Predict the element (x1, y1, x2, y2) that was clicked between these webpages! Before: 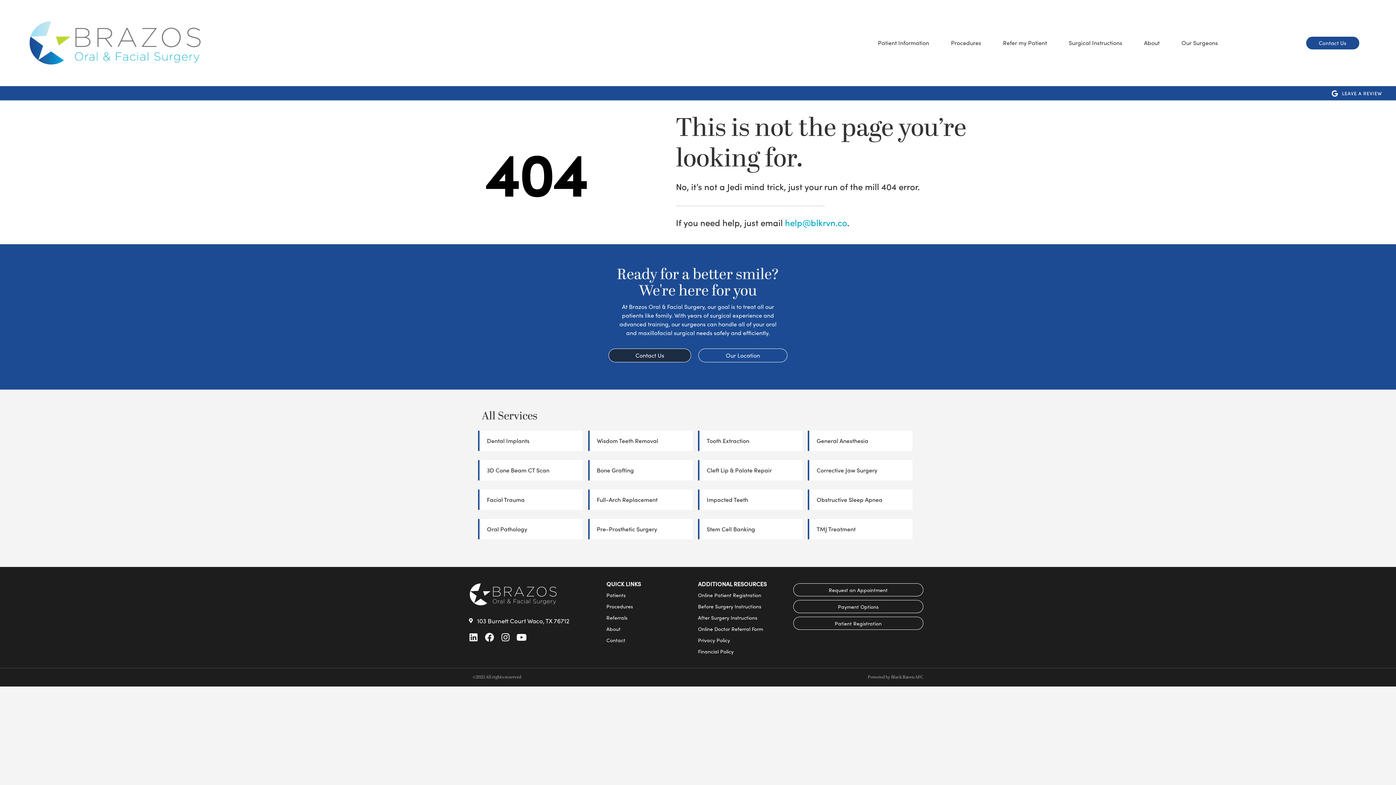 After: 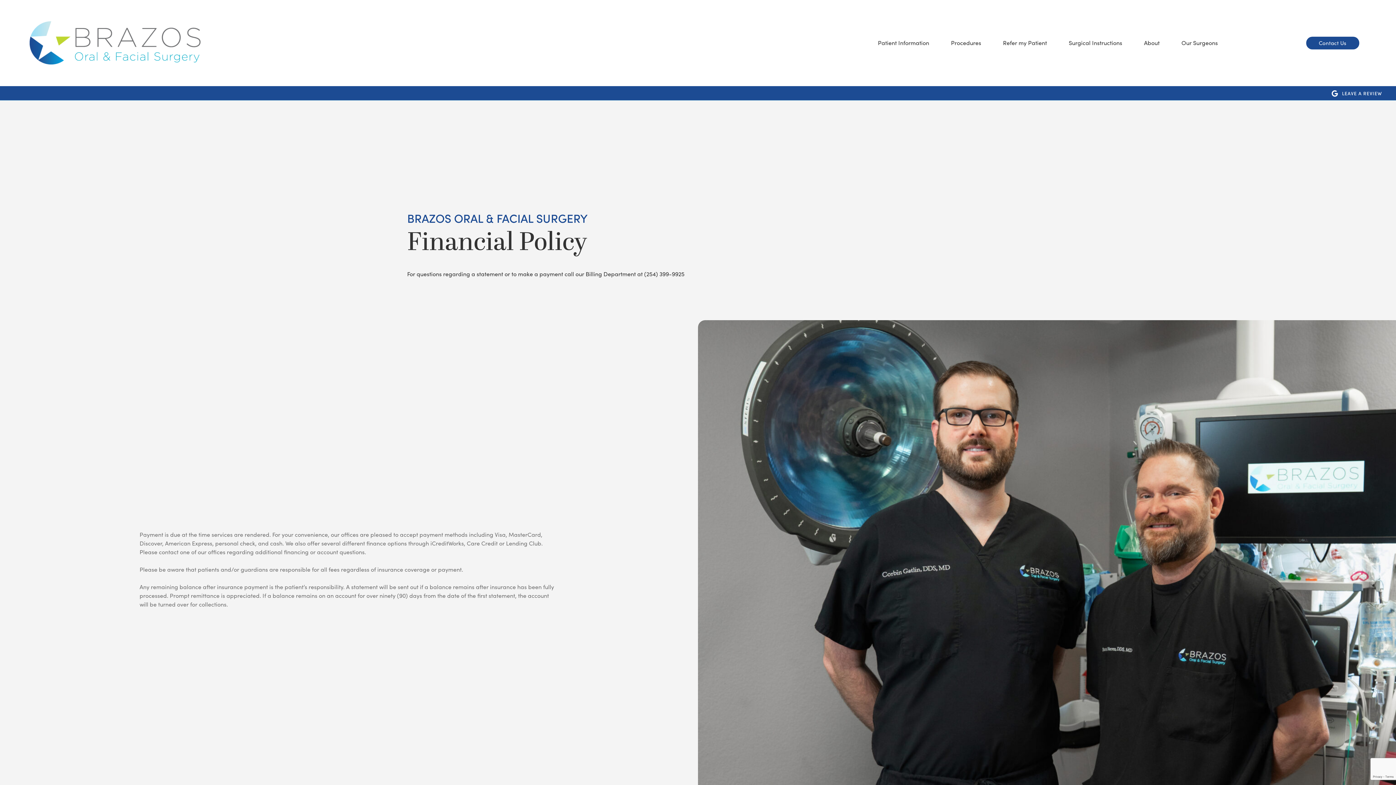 Action: bbox: (698, 647, 789, 655) label: Financial Policy